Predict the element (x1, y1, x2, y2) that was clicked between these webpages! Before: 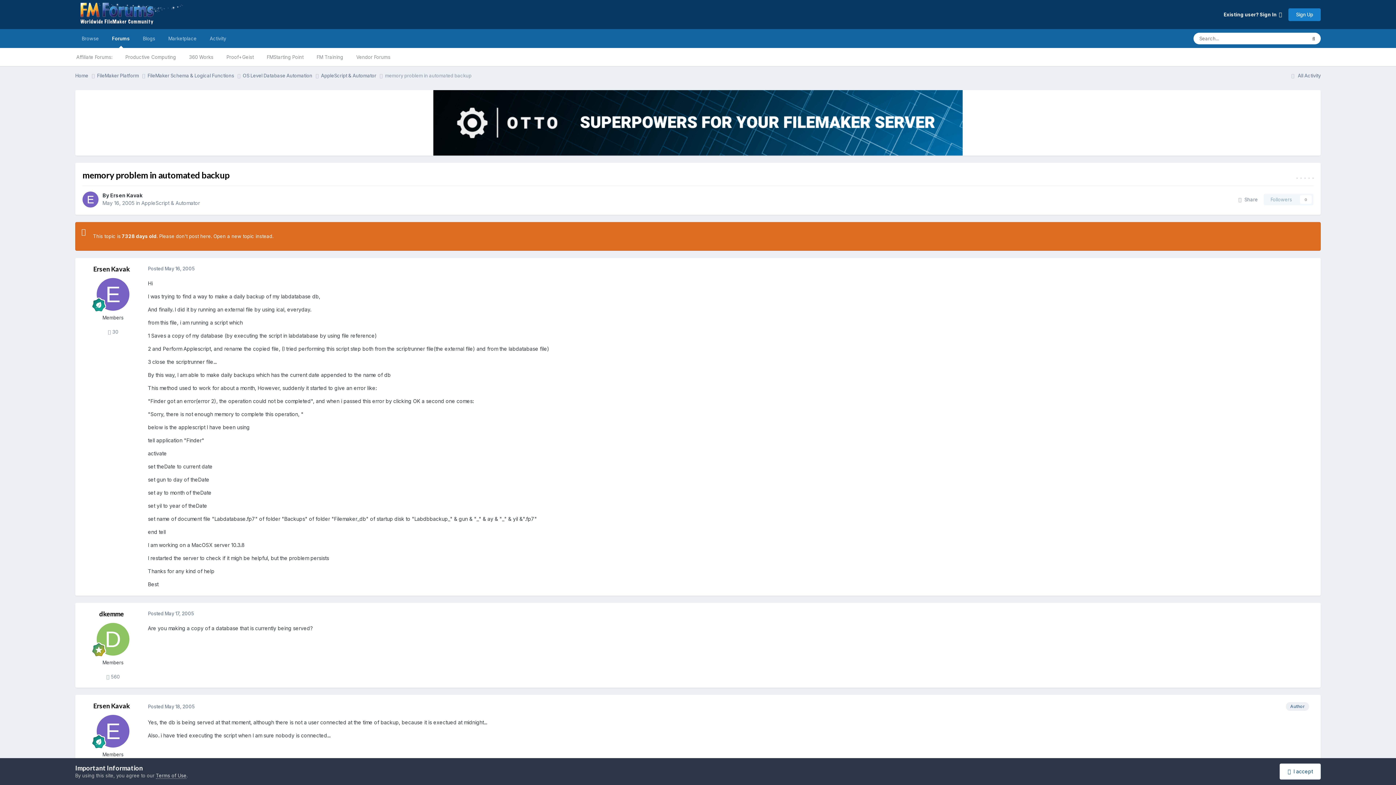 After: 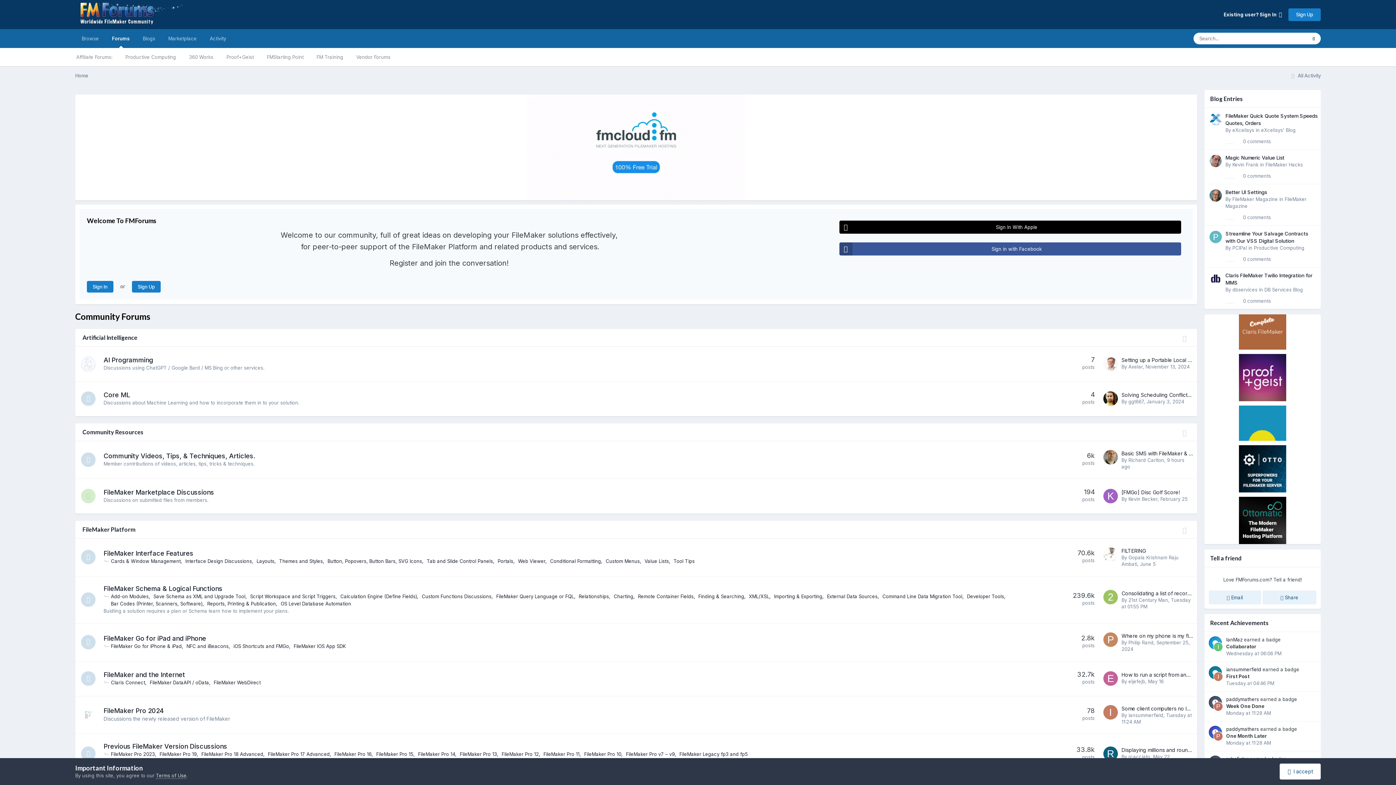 Action: bbox: (75, 72, 97, 79) label: Home 